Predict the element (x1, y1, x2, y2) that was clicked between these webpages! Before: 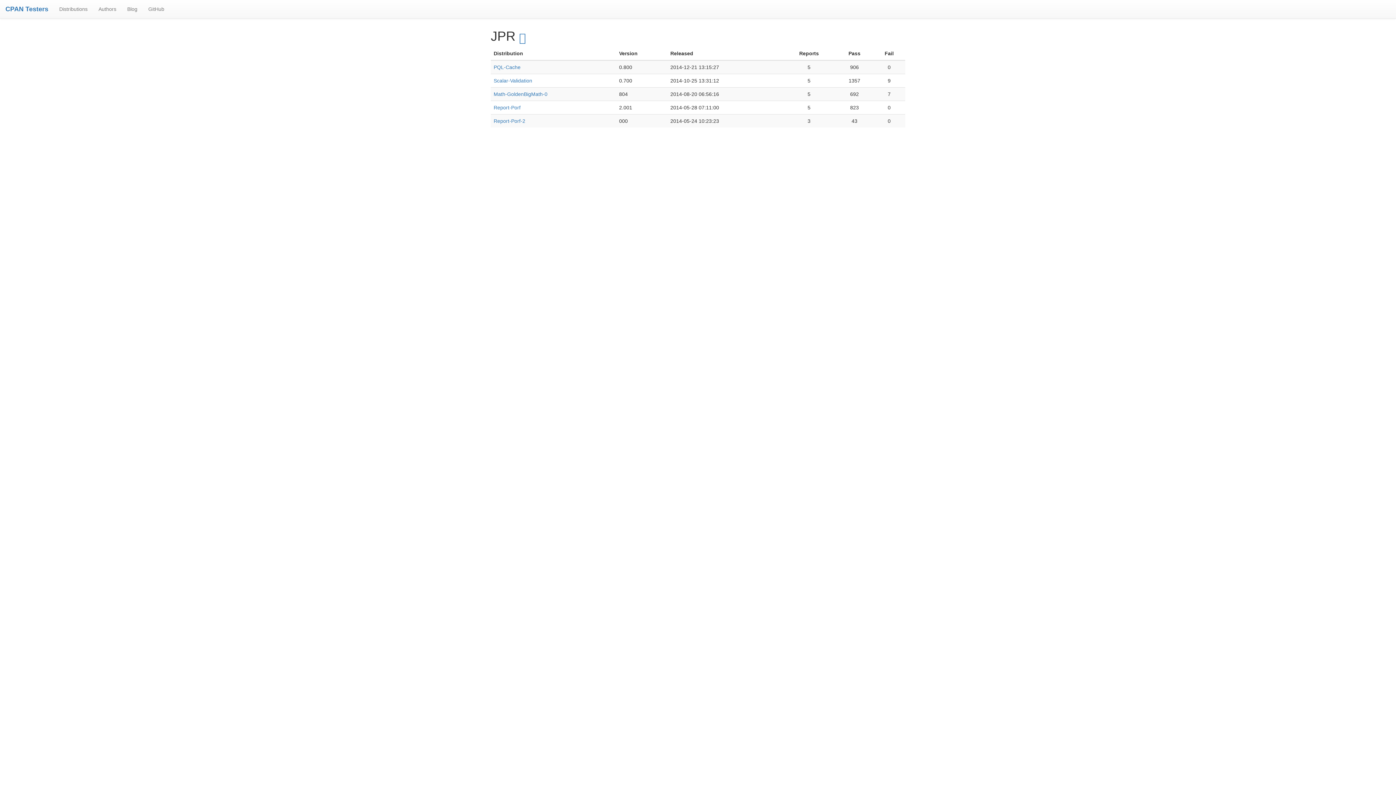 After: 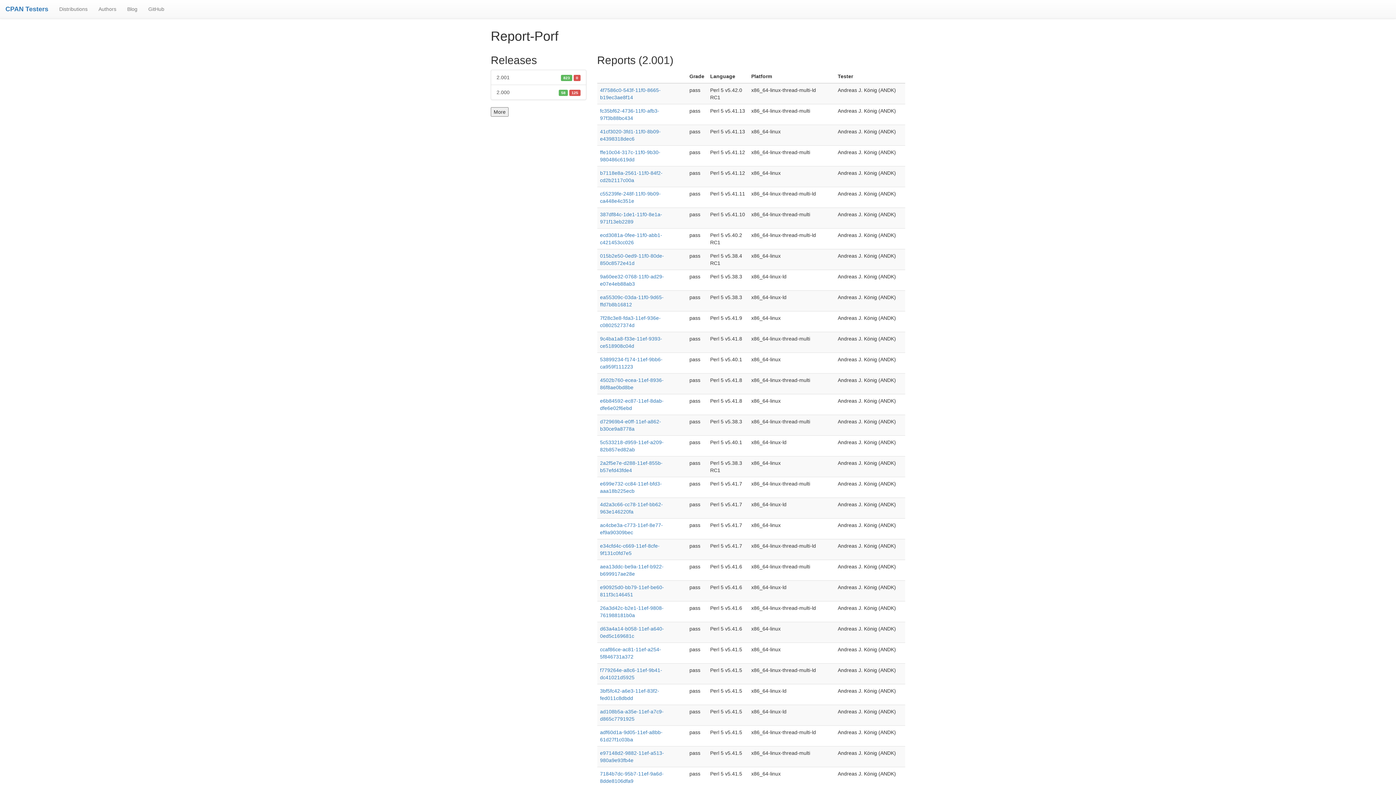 Action: label: Report-Porf bbox: (493, 104, 520, 110)